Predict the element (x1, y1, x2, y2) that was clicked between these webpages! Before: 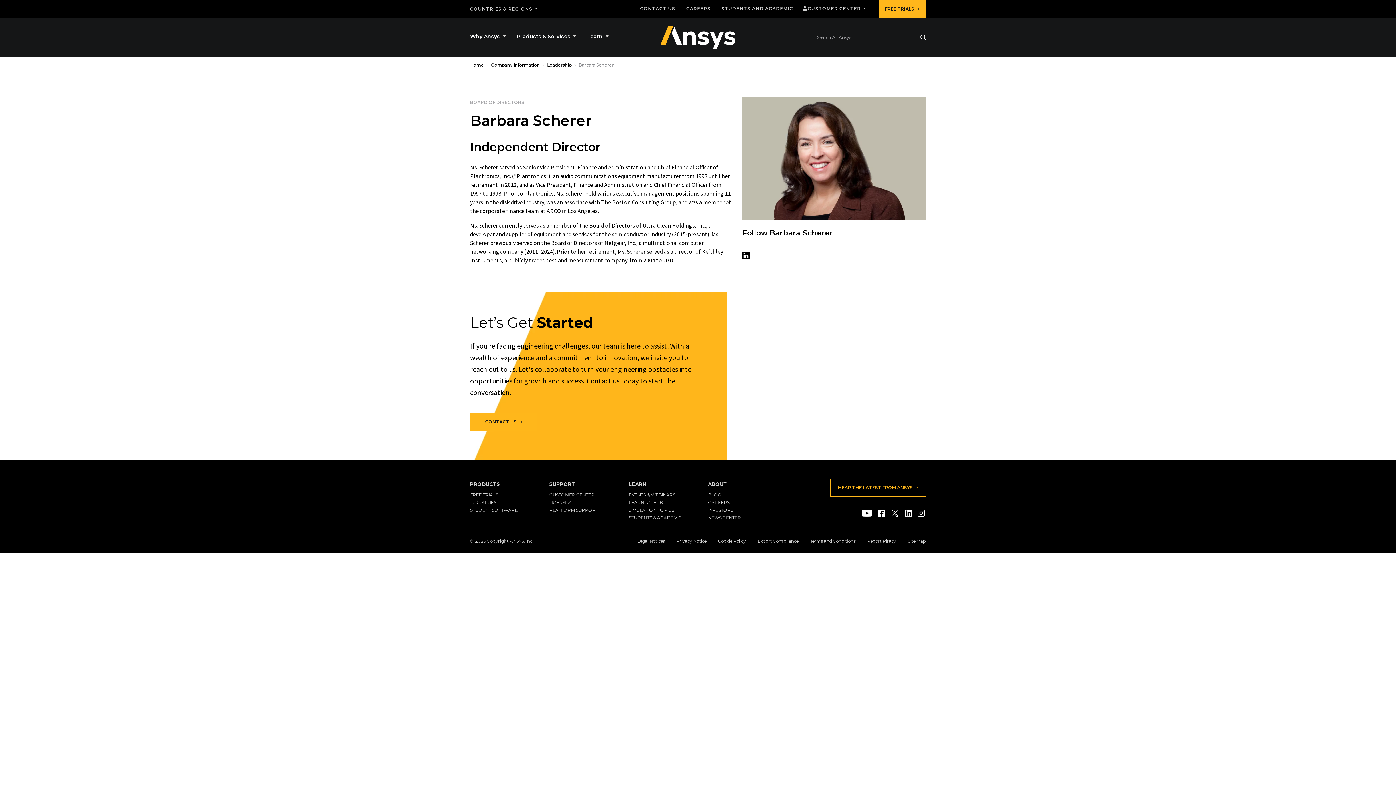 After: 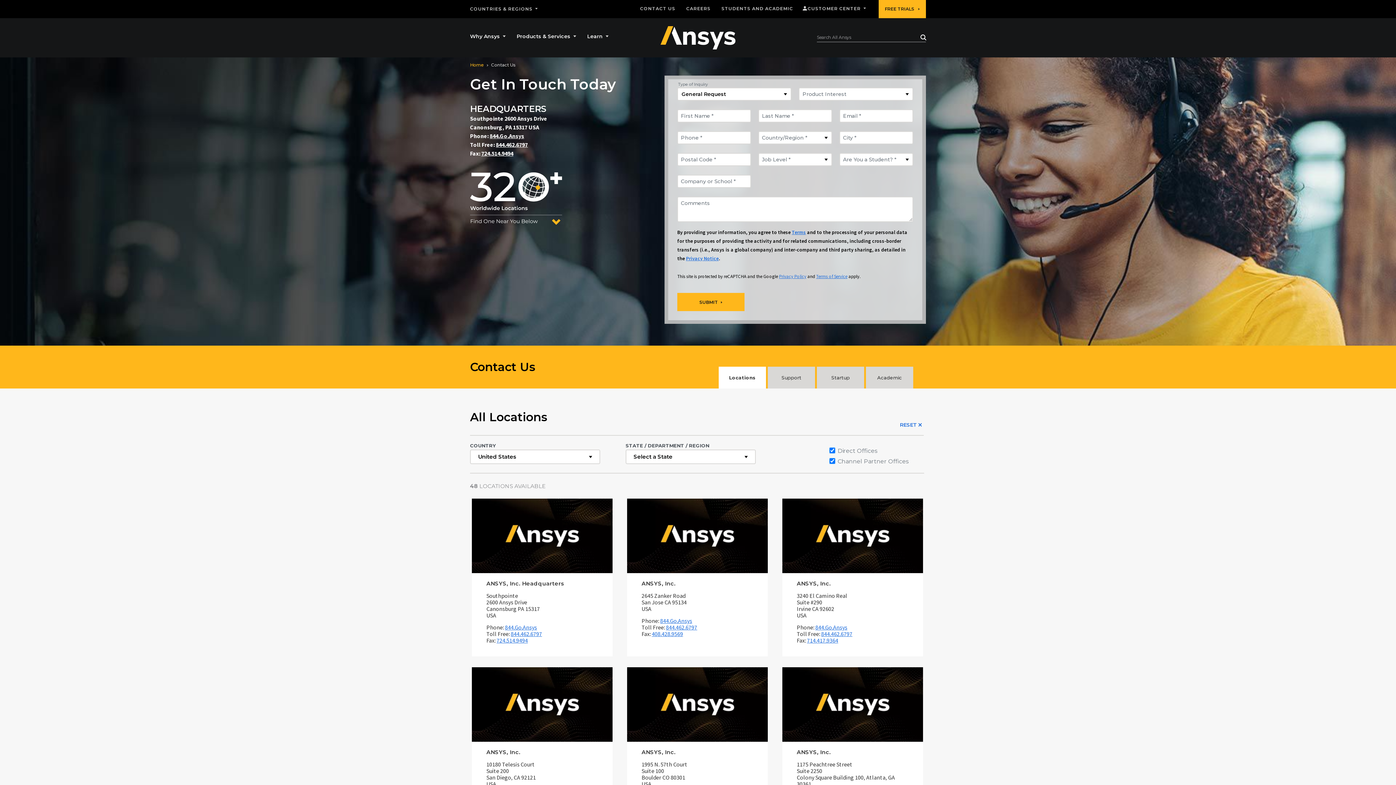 Action: bbox: (640, 6, 675, 11) label: CONTACT US